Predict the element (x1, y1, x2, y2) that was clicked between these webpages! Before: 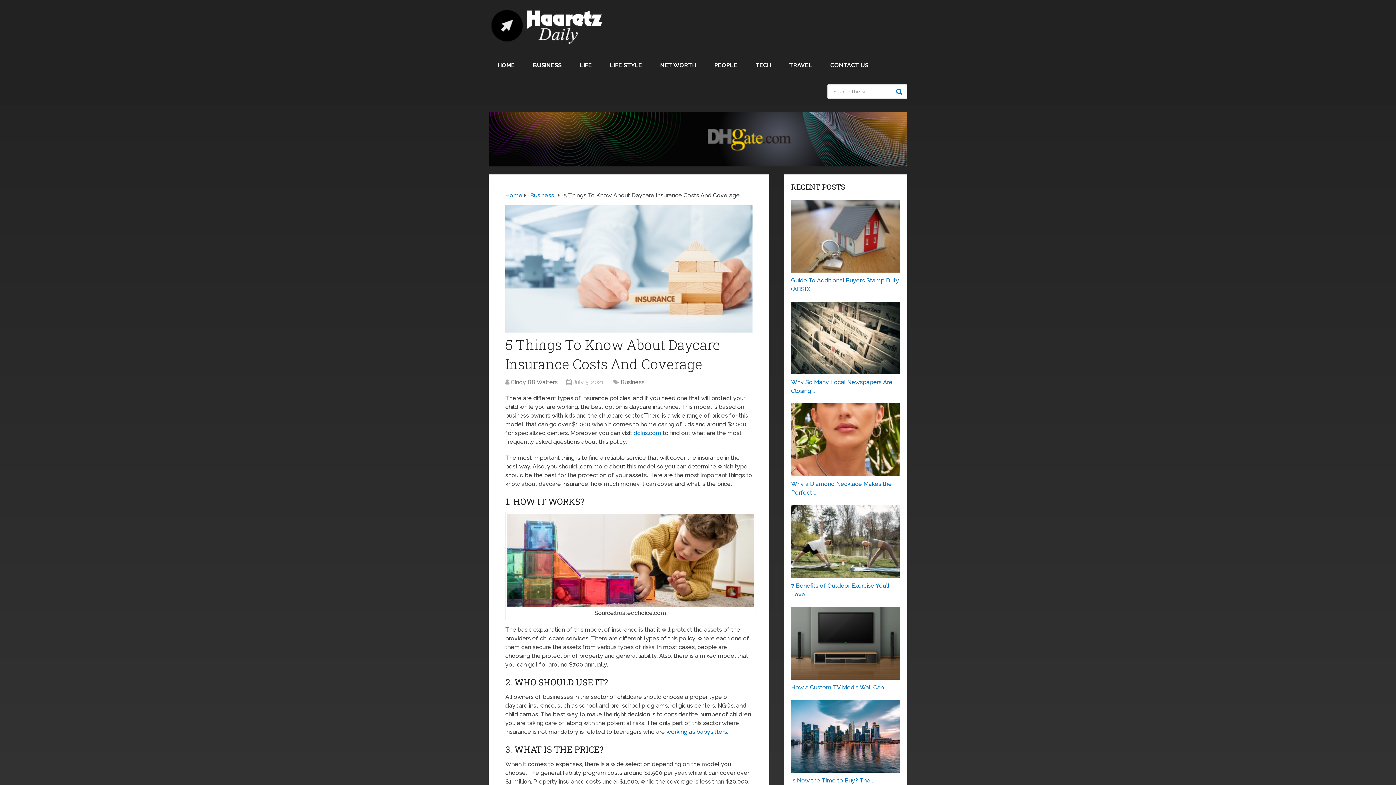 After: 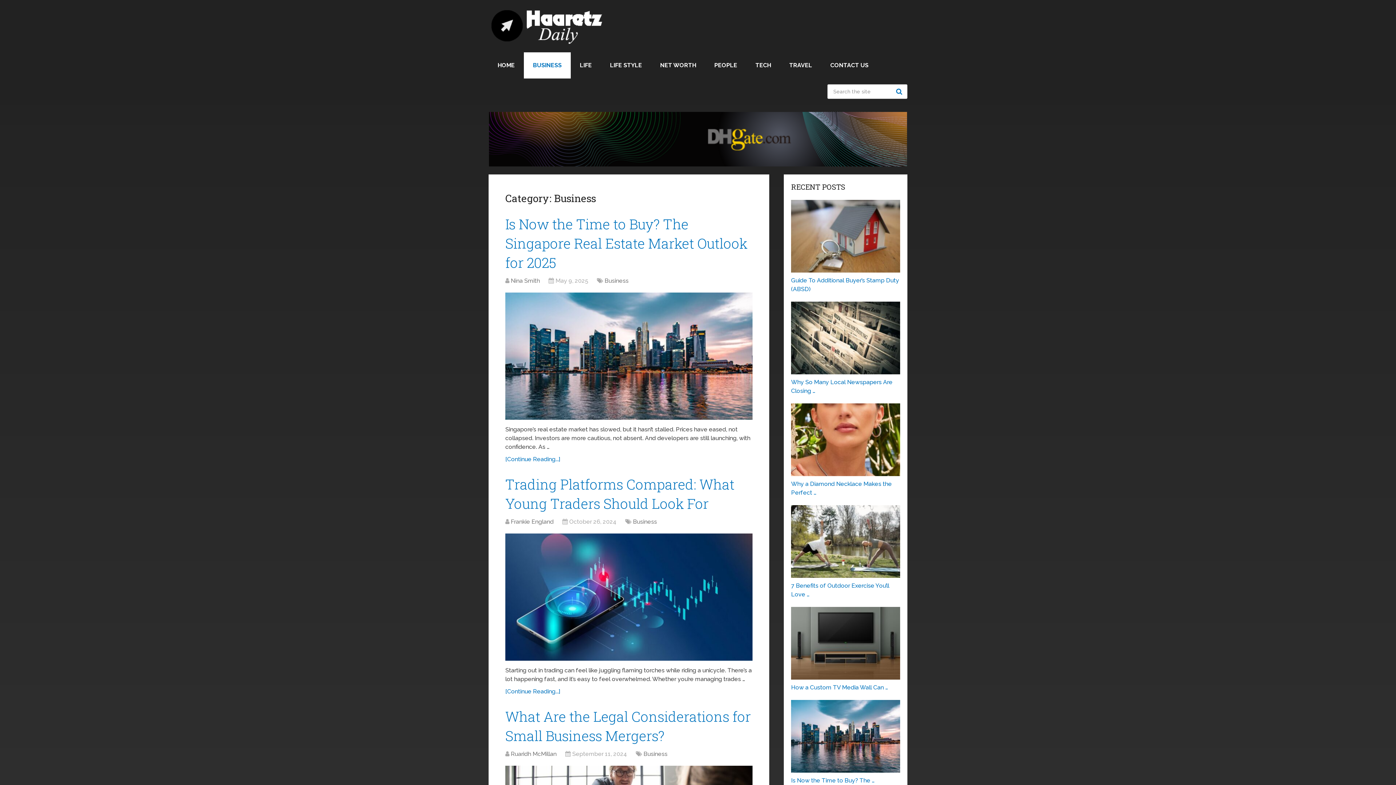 Action: bbox: (620, 378, 644, 385) label: Business